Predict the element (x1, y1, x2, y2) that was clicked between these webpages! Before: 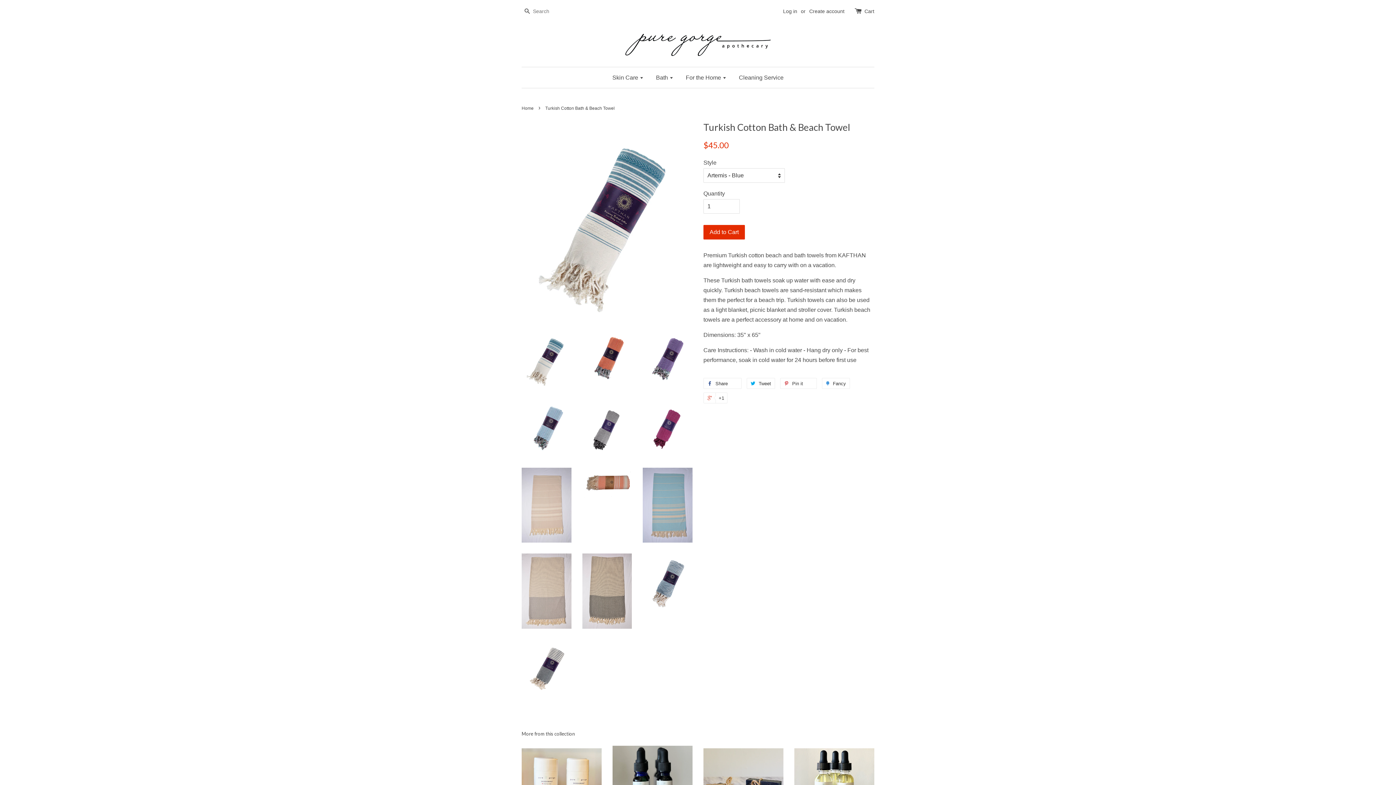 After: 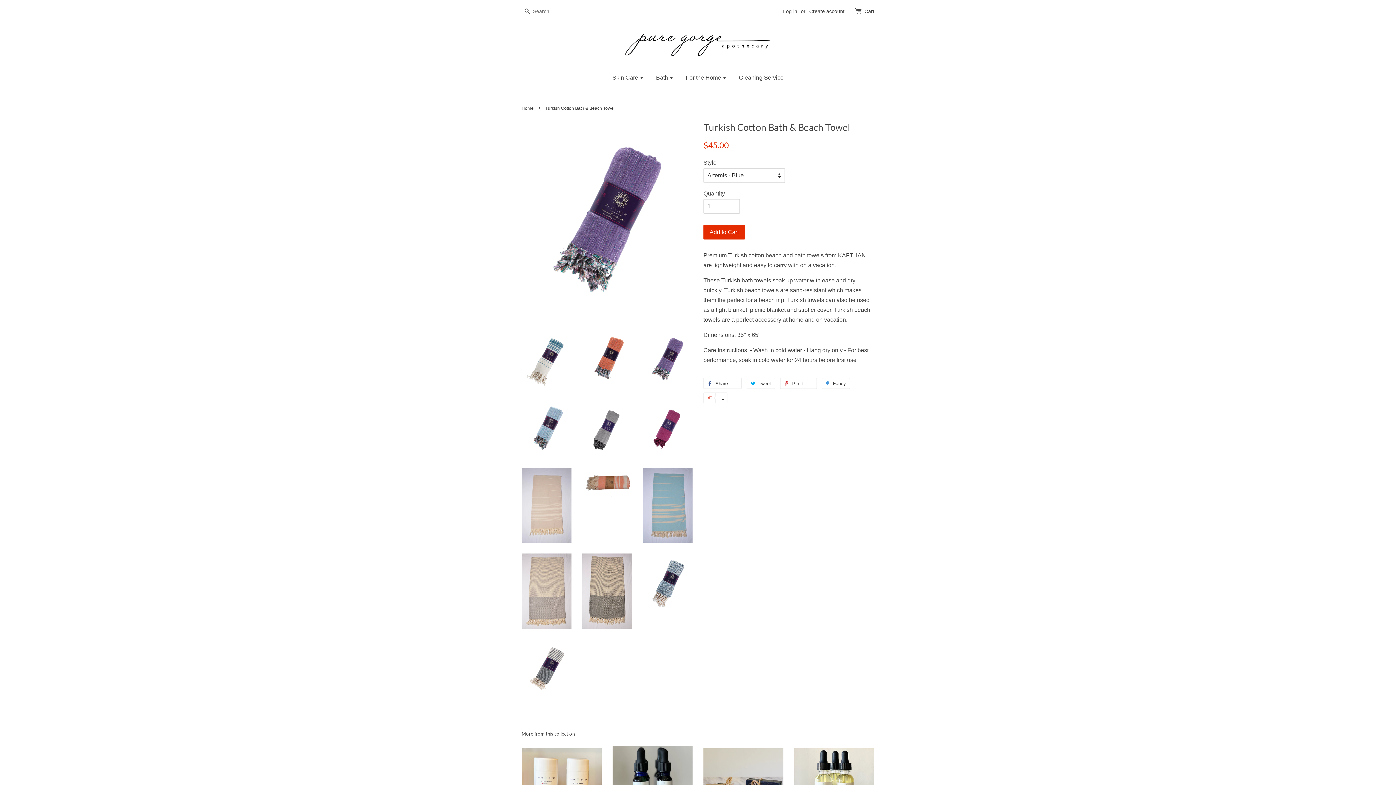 Action: bbox: (643, 330, 692, 388)